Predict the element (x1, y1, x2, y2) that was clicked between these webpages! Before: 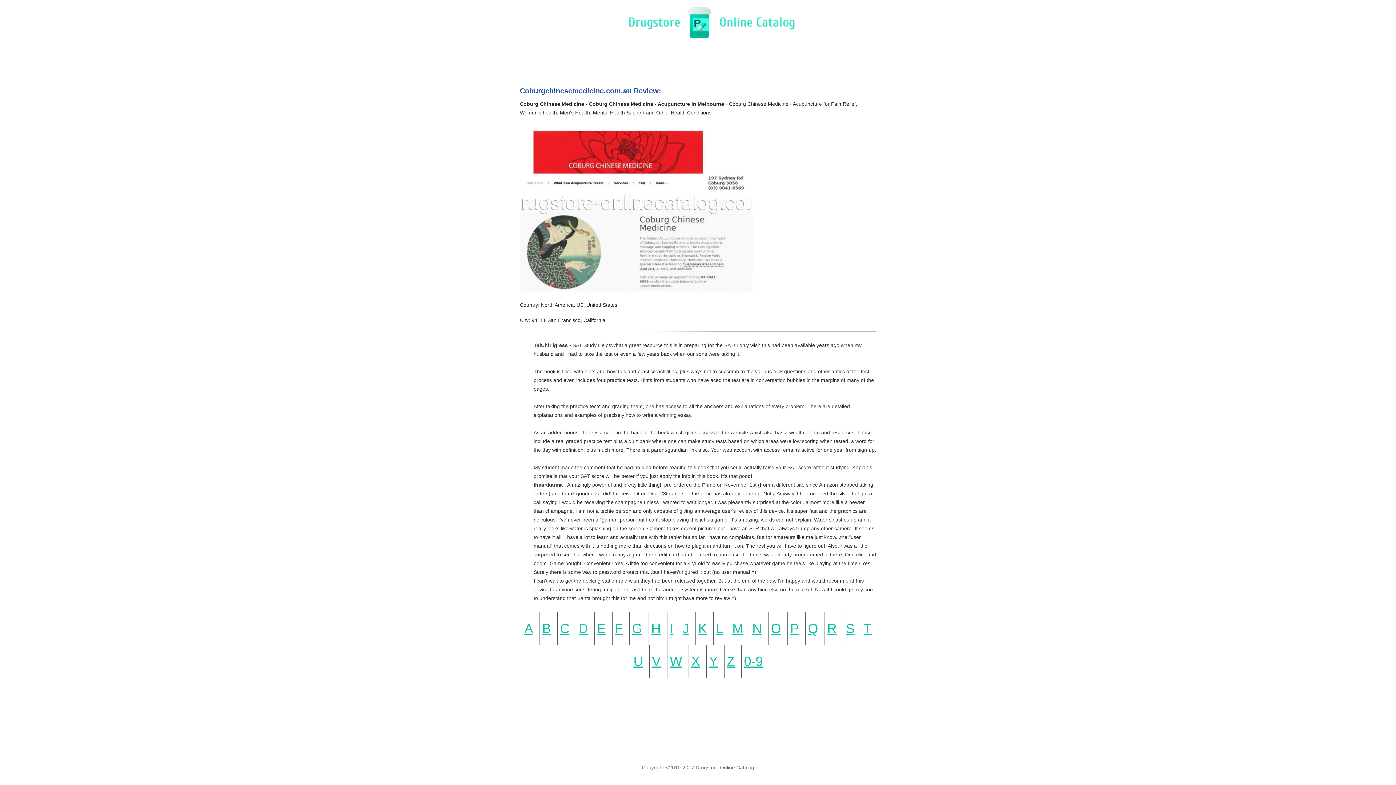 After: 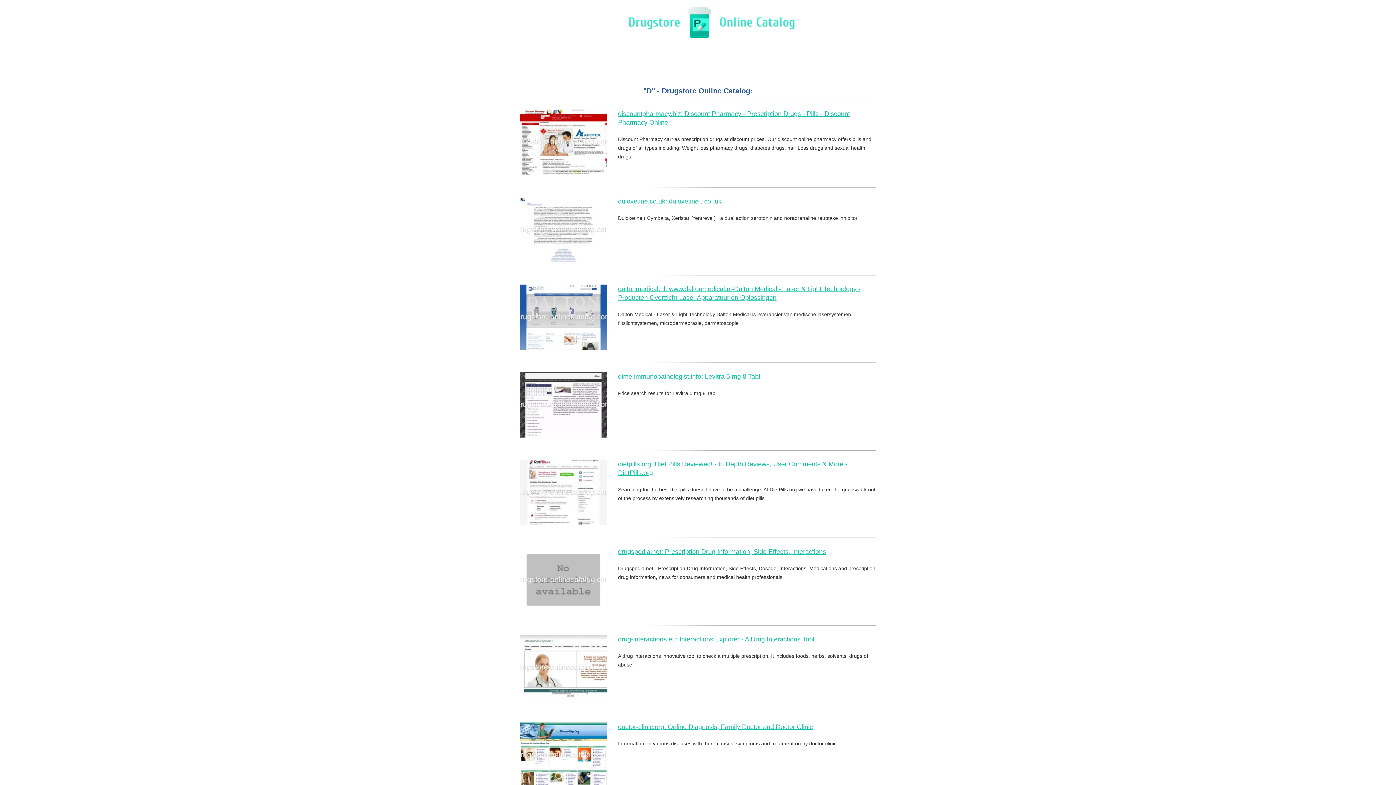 Action: label: D bbox: (578, 621, 588, 636)